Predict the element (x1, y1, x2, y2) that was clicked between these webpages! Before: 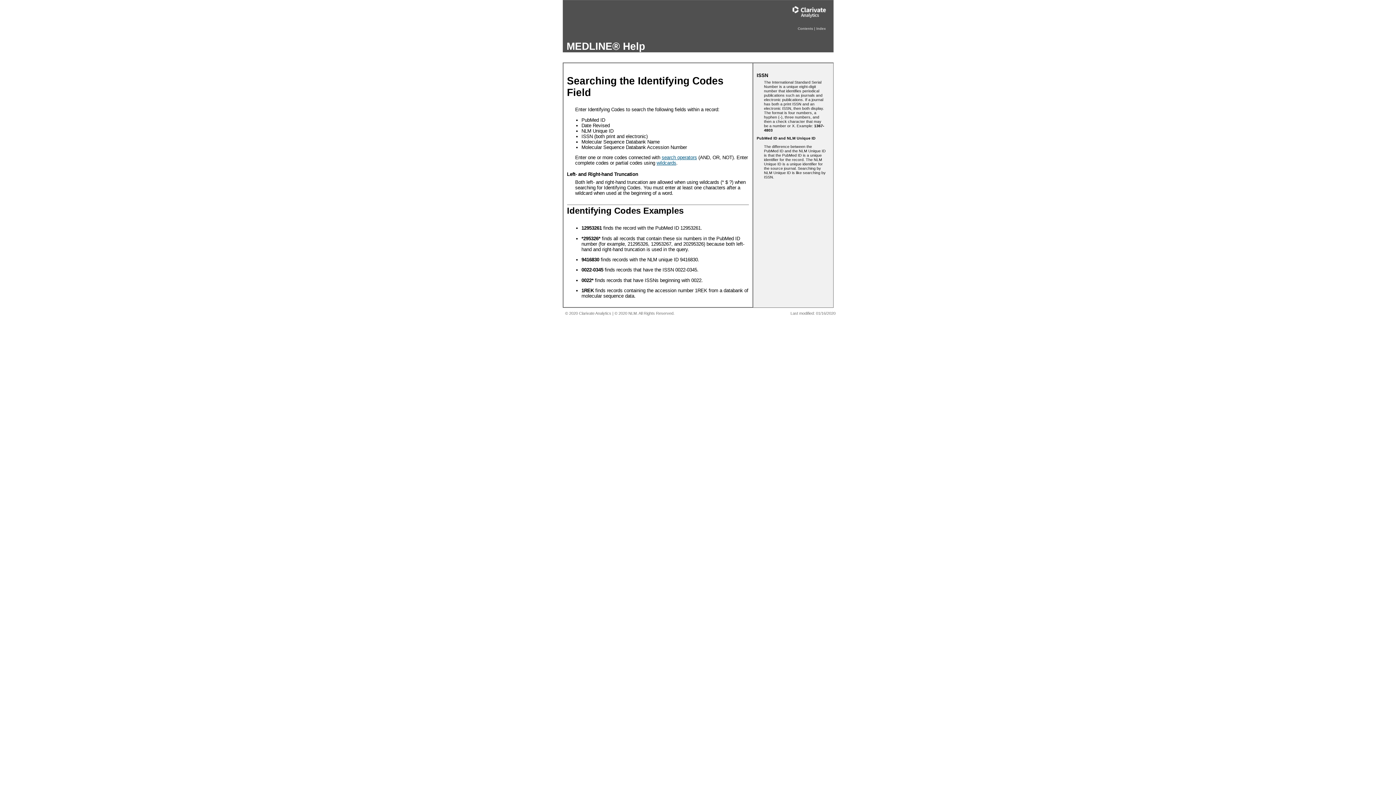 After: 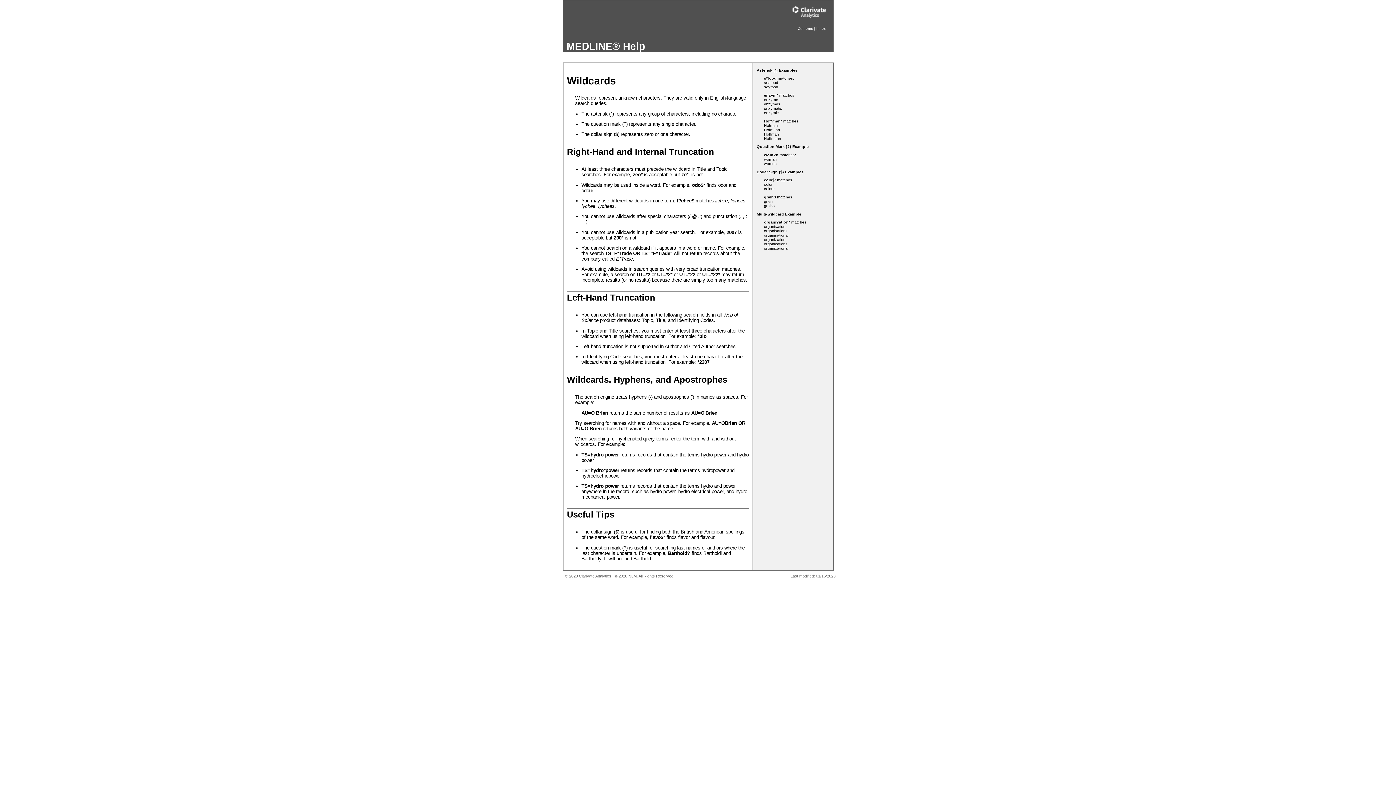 Action: label: wildcards bbox: (656, 160, 676, 165)